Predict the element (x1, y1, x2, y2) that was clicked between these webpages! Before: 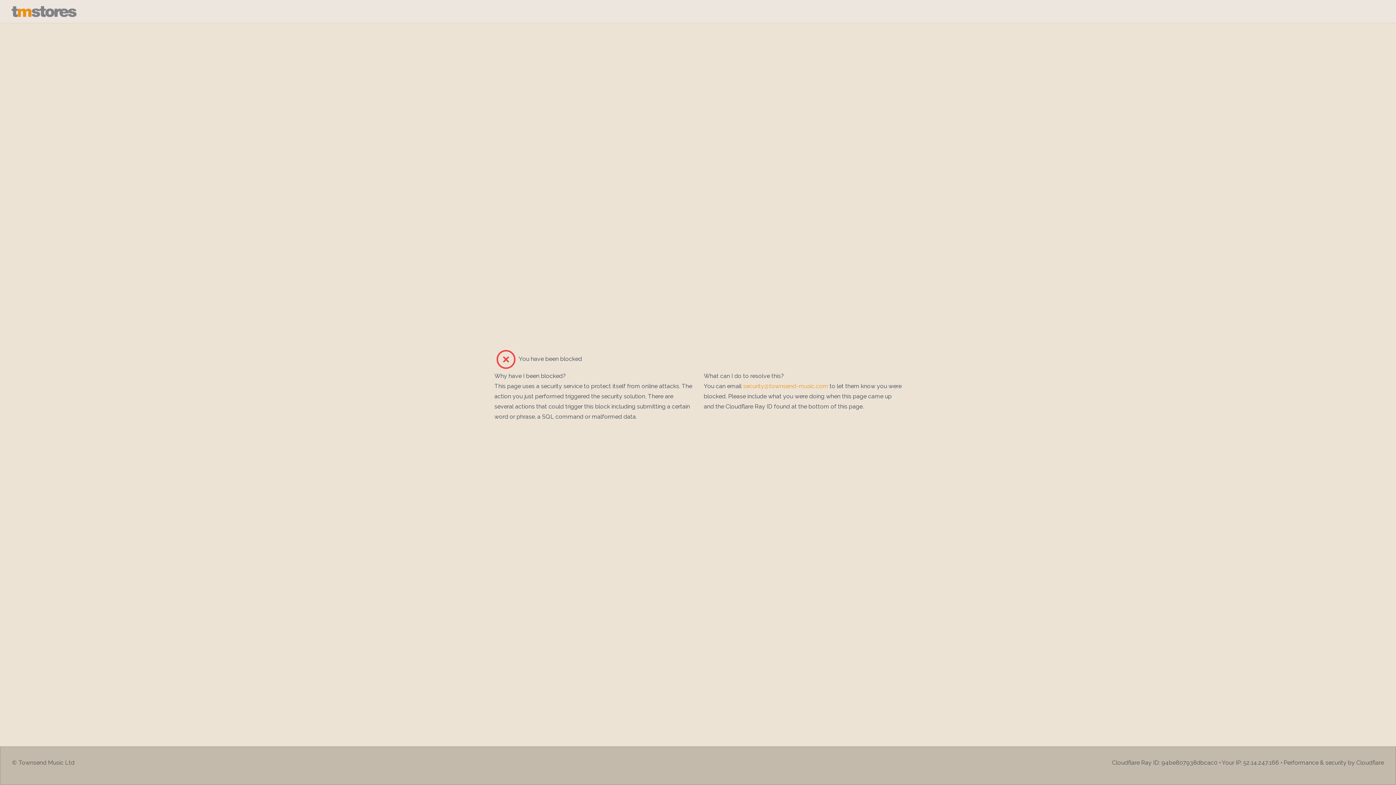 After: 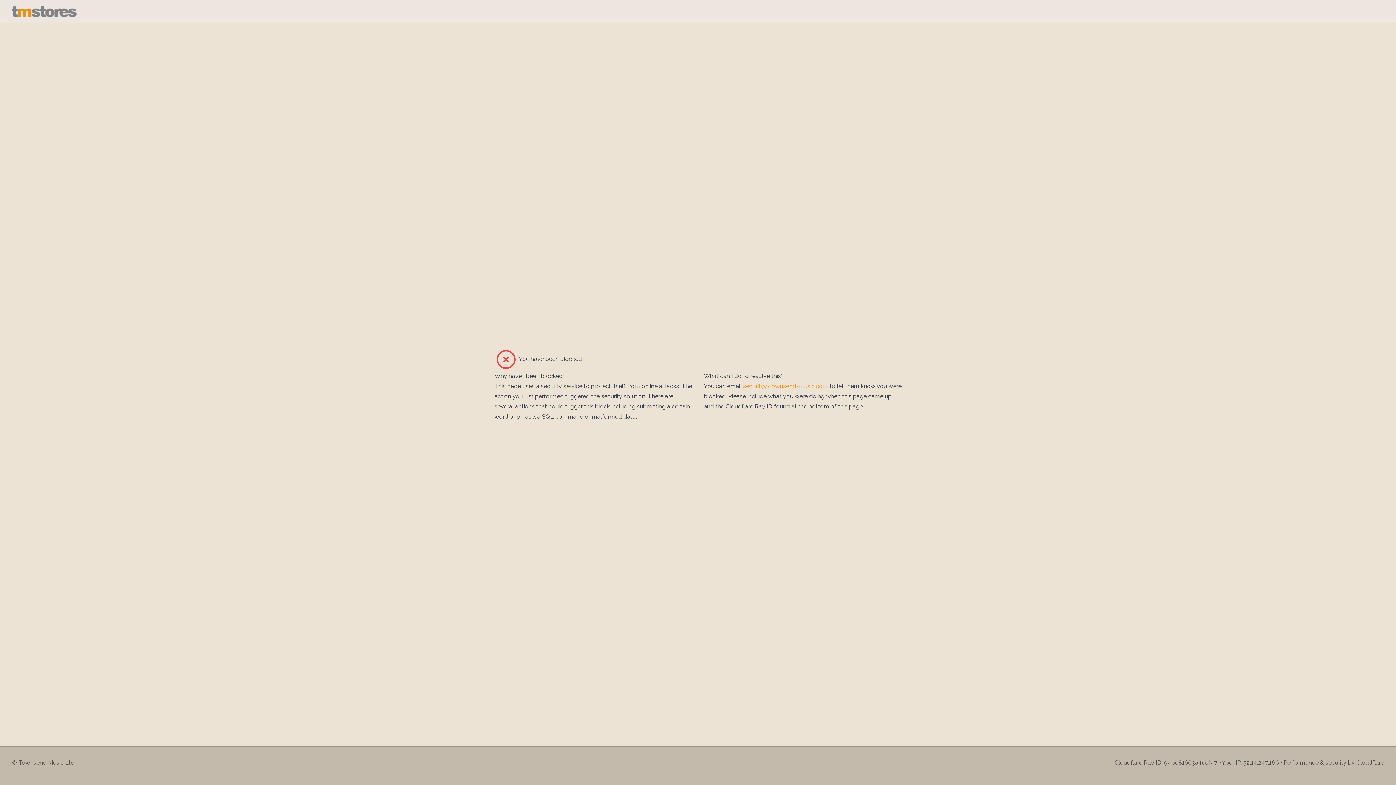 Action: bbox: (11, 5, 1384, 17)